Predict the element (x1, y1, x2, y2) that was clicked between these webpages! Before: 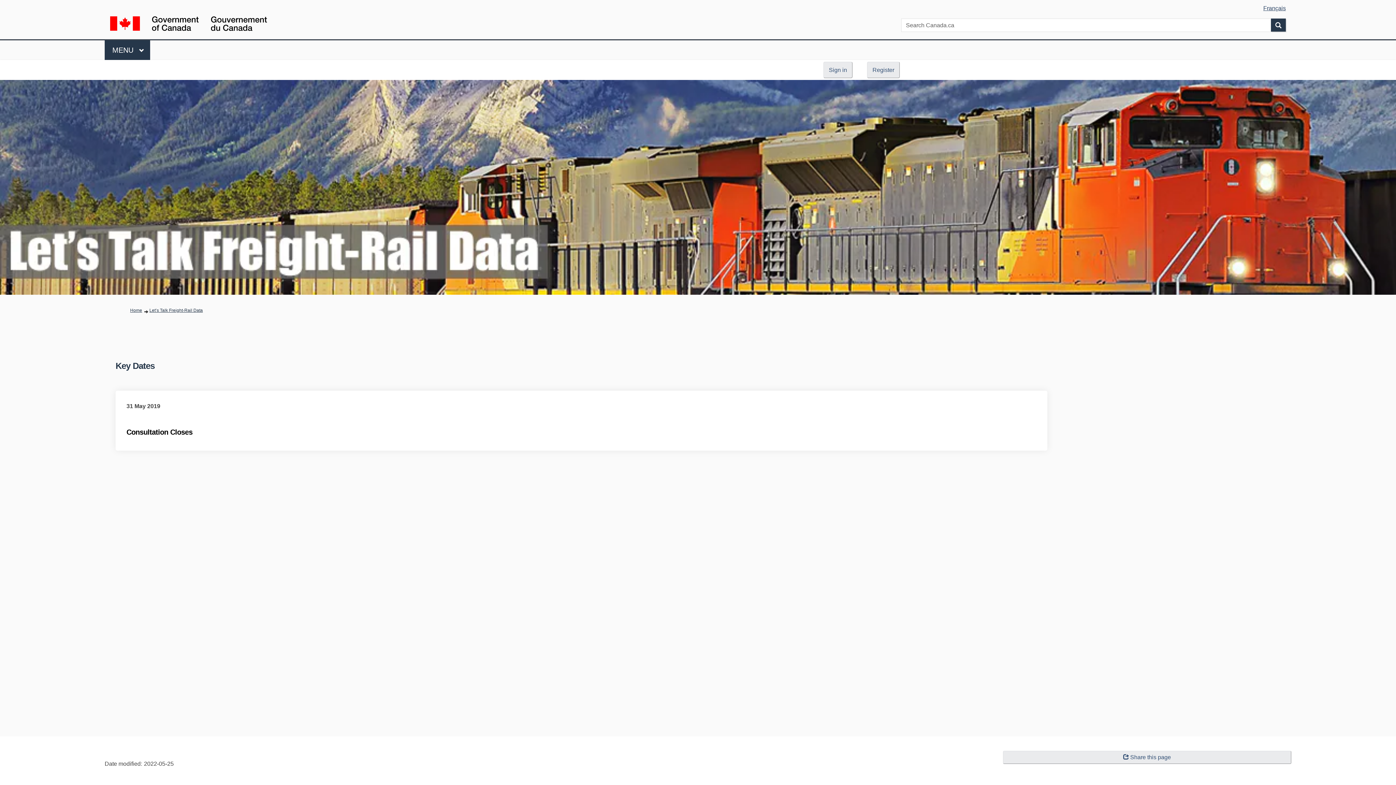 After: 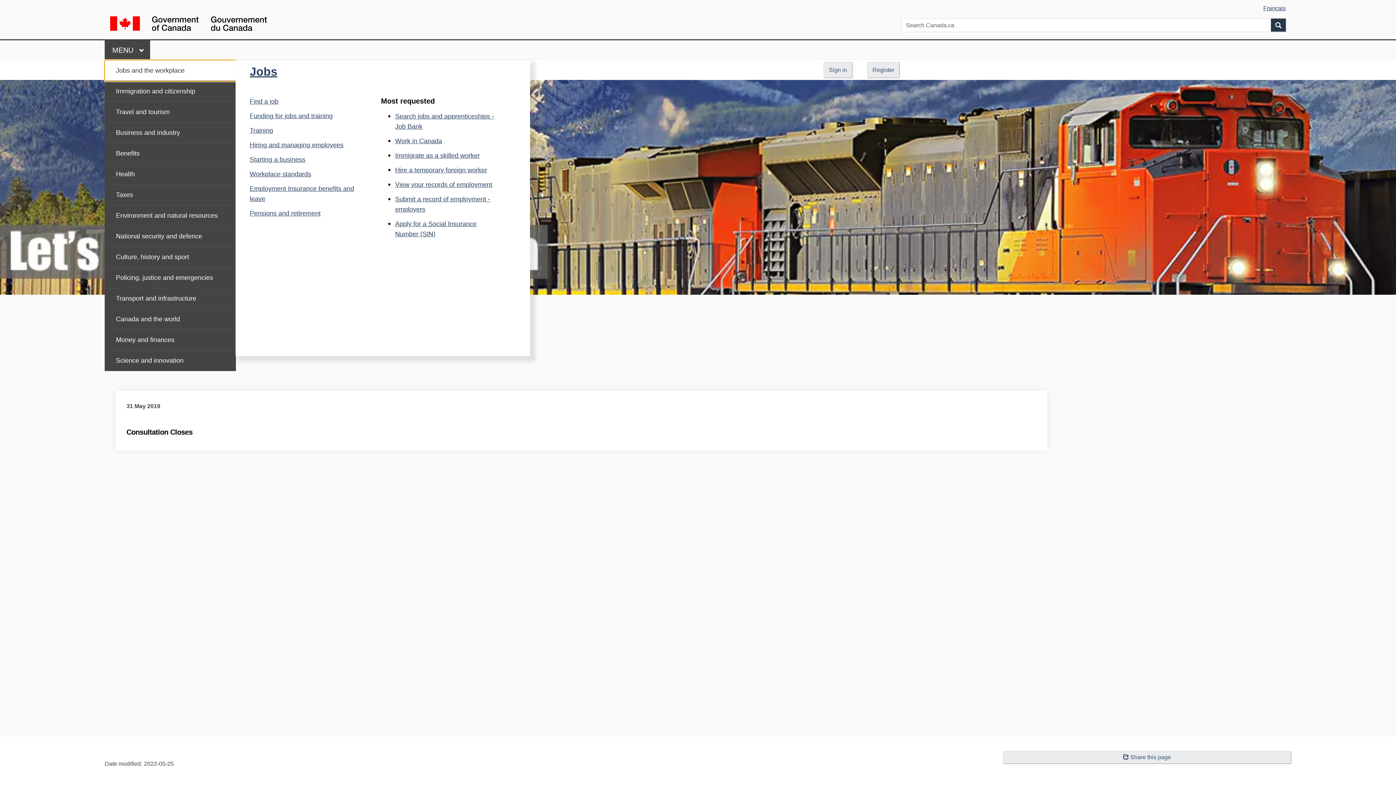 Action: label: Press the SPACEBAR to expand or the escape key to collapse this menu. Use the Up and Down arrow keys to choose a submenu item. Press the Enter or Right arrow key to expand it, or the Left arrow or Escape key to collapse it. Use the Up and Down arrow keys to choose an item on that level and the Enter key to access it. bbox: (104, 40, 150, 60)